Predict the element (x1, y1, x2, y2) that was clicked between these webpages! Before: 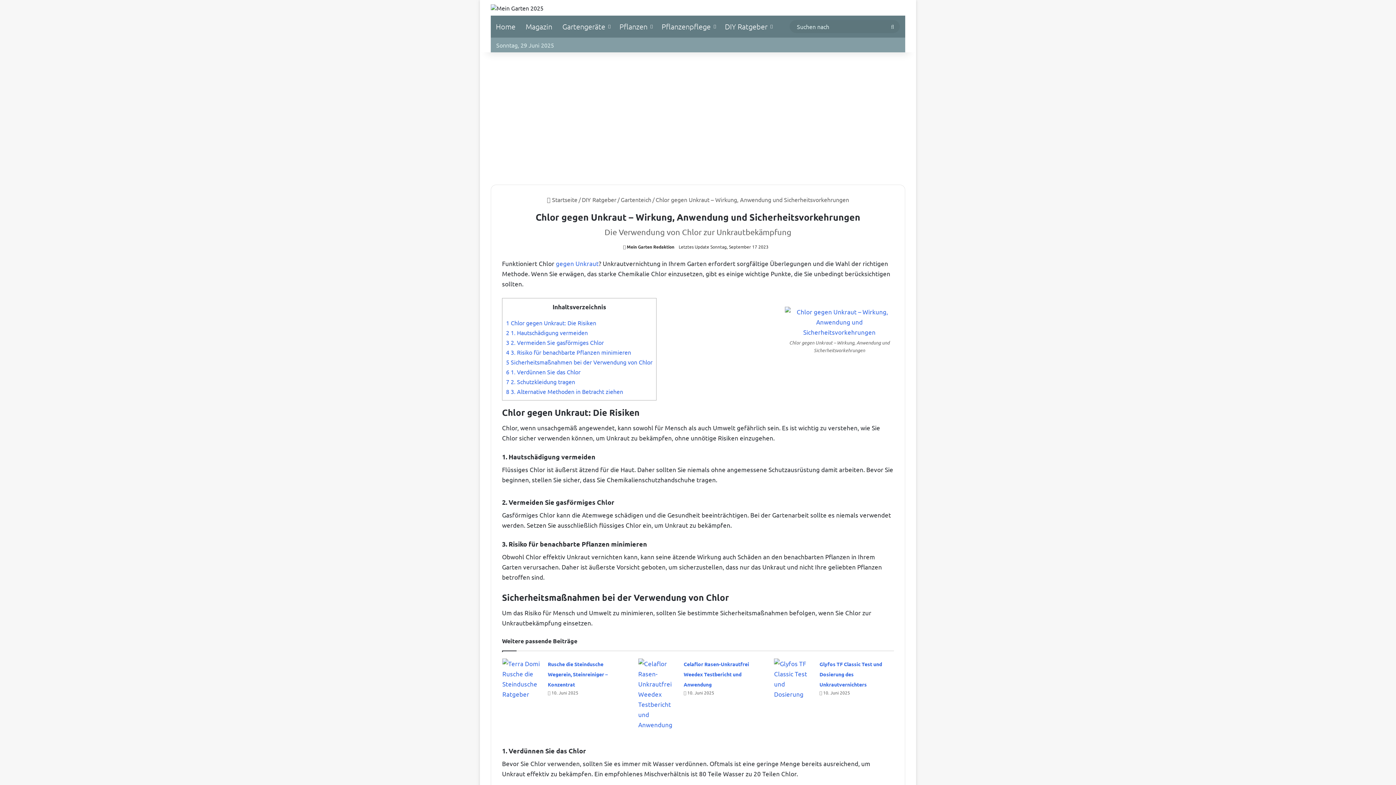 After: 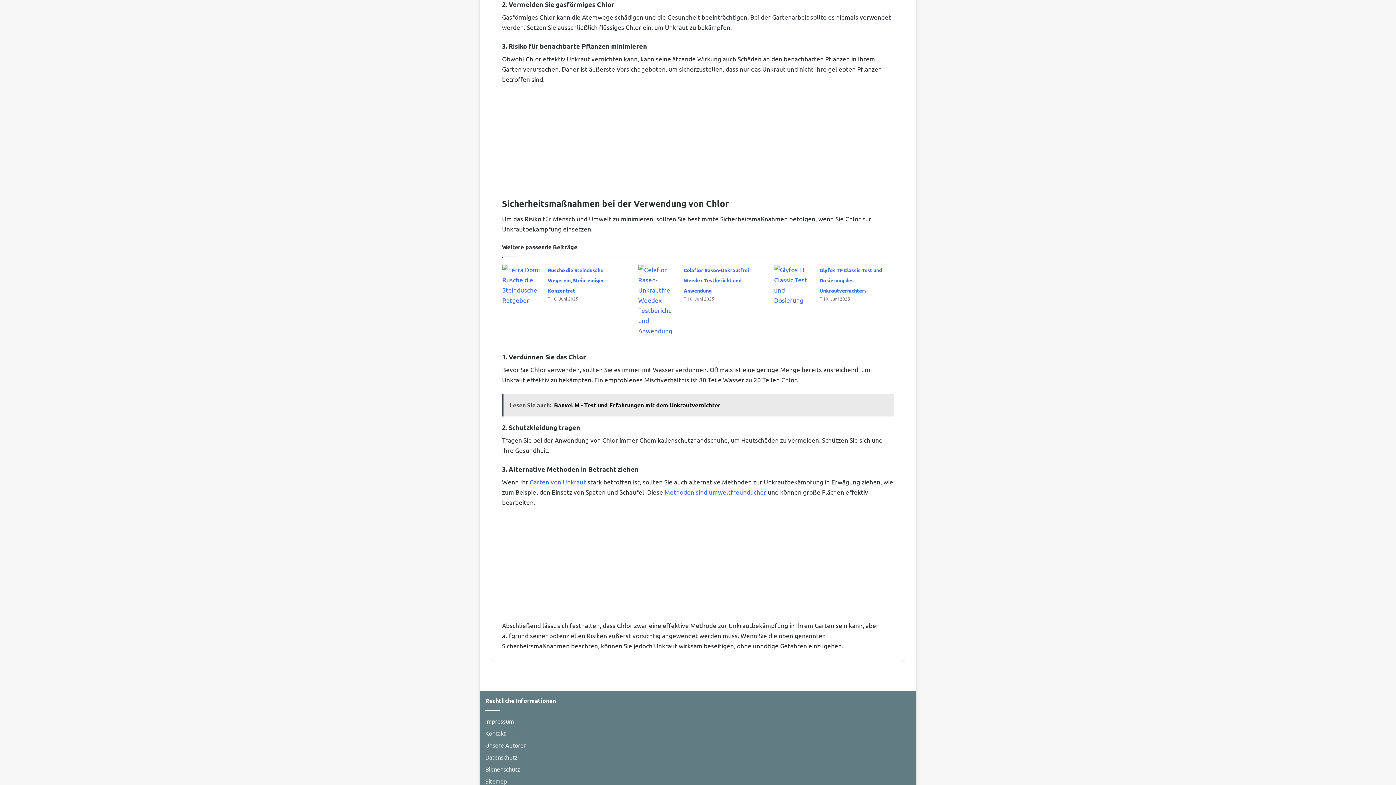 Action: label: 3 2. Vermeiden Sie gasförmiges Chlor bbox: (506, 339, 604, 346)